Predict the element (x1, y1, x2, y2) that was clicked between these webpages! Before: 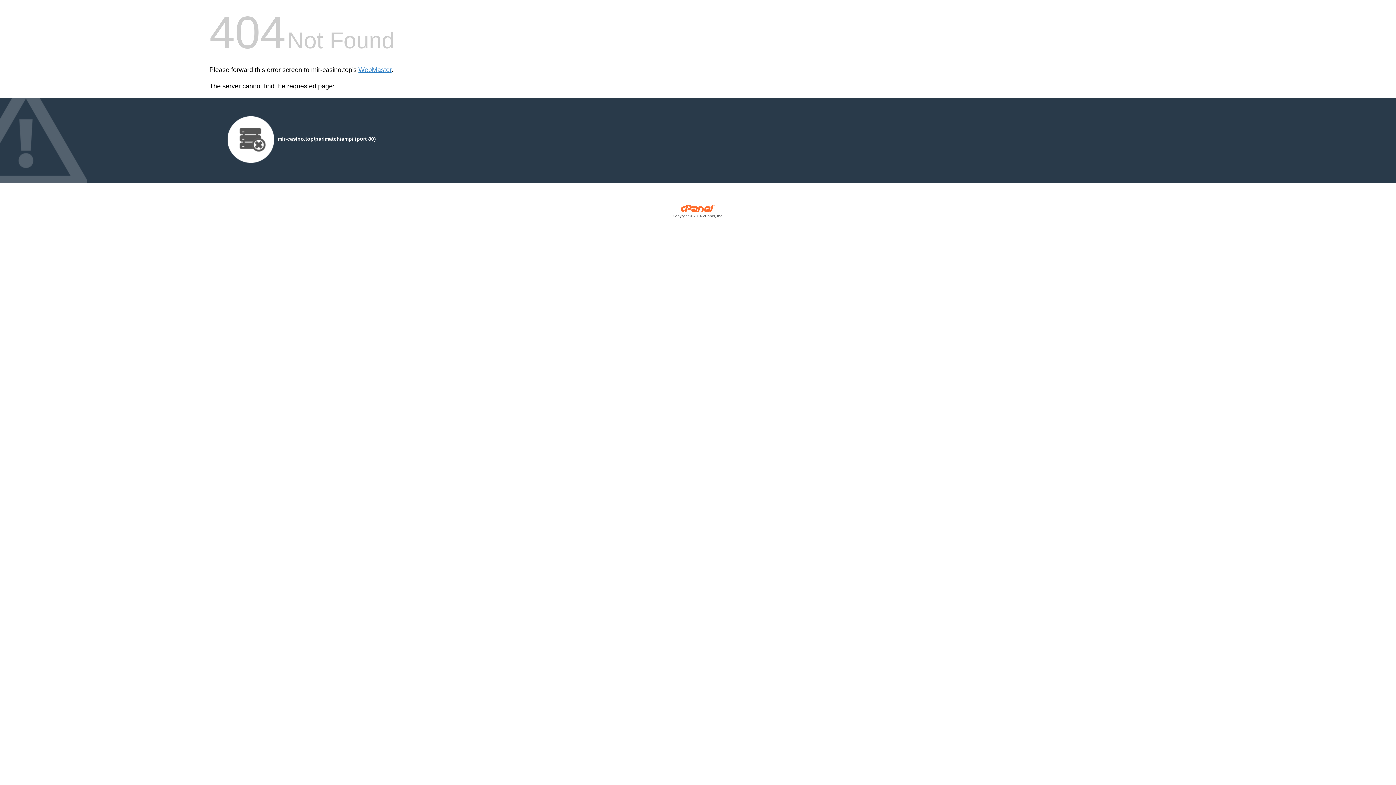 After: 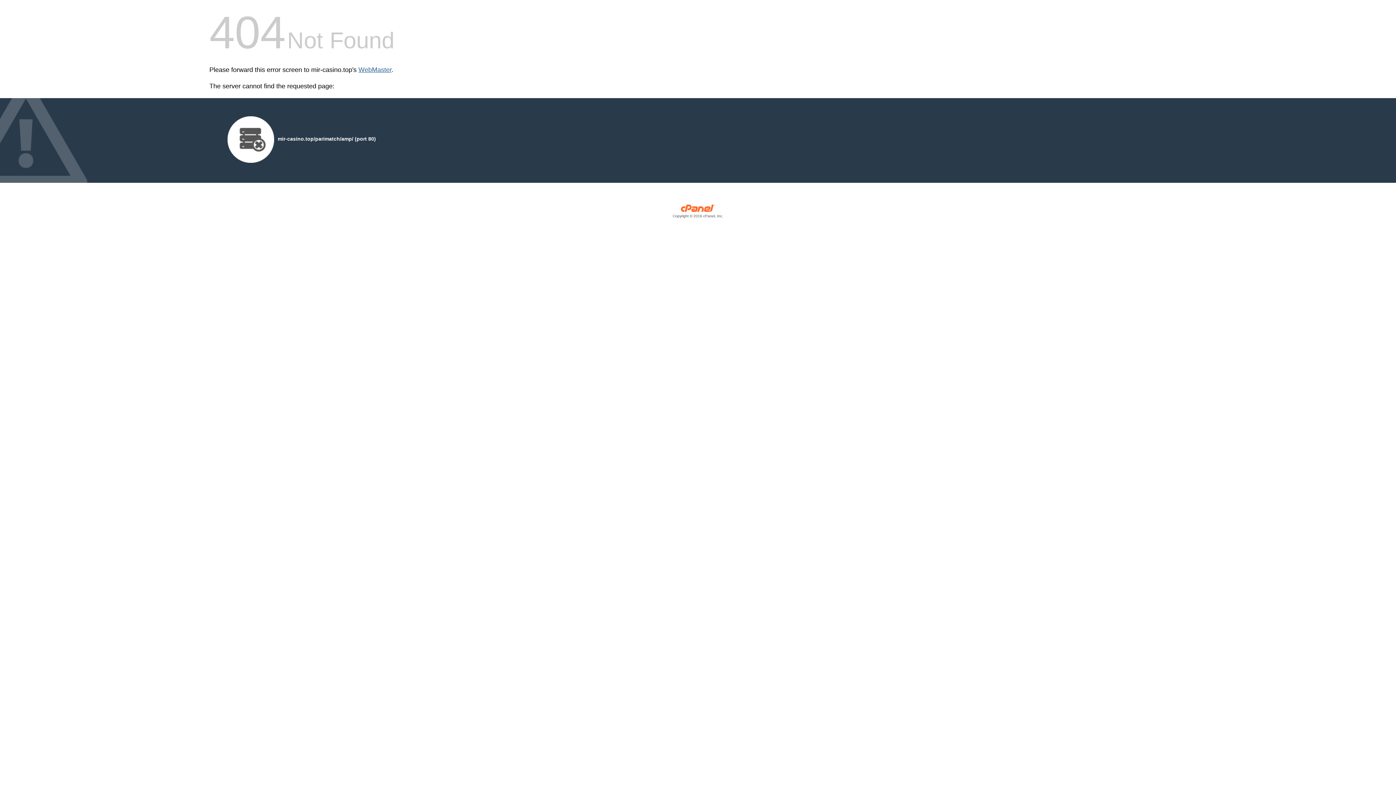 Action: label: WebMaster bbox: (358, 66, 391, 73)